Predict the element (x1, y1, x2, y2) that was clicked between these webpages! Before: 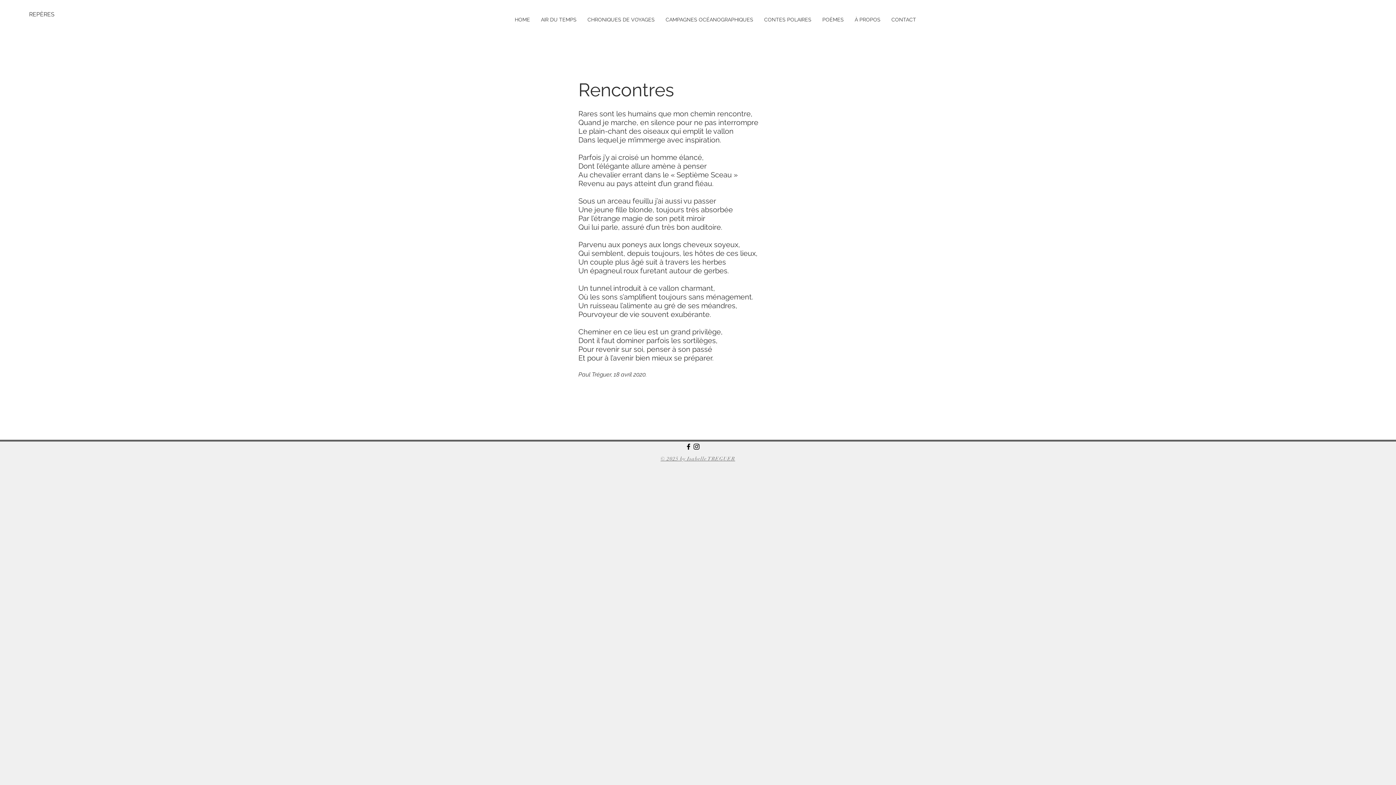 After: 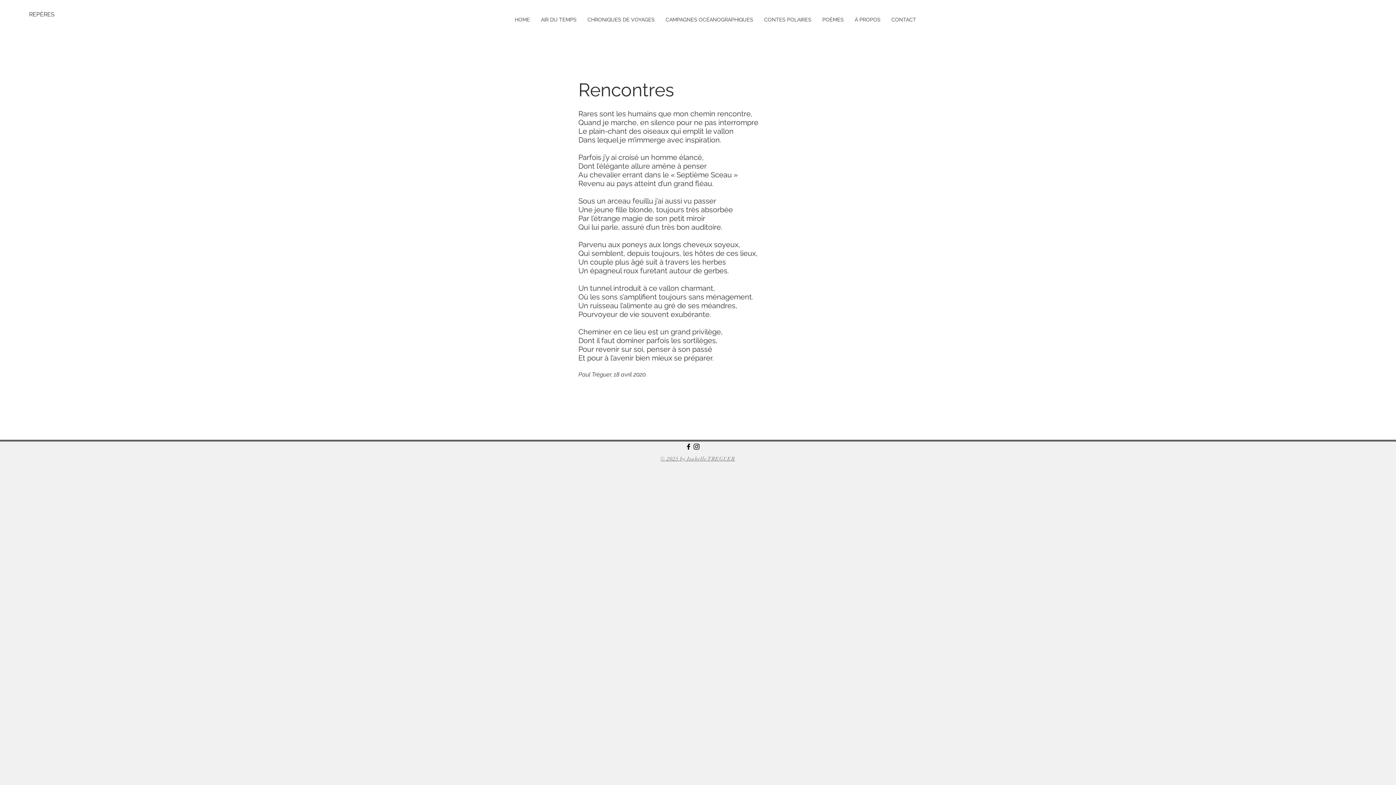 Action: label: © 2025 by Isabelle TREGUER bbox: (660, 456, 735, 462)